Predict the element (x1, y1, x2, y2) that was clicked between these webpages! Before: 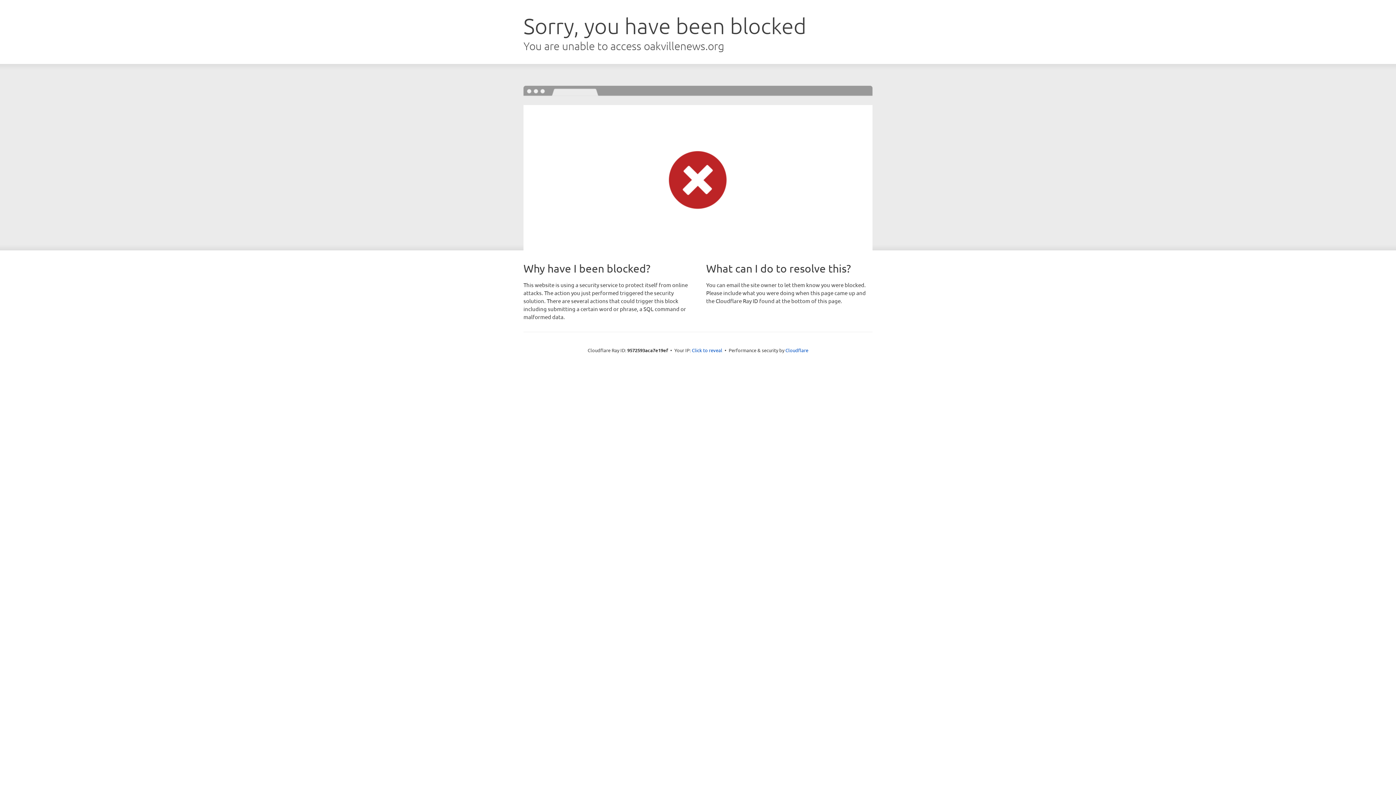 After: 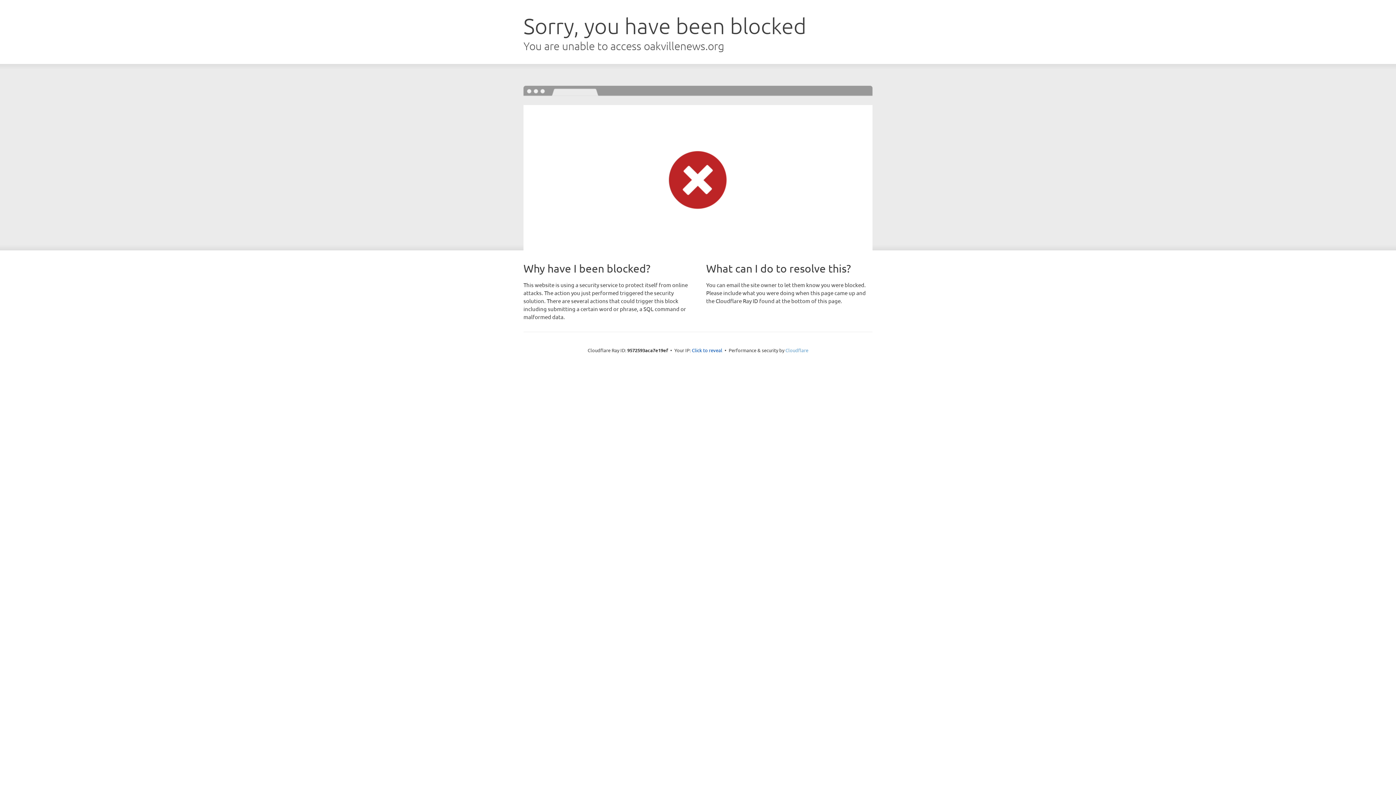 Action: bbox: (785, 347, 808, 353) label: Cloudflare